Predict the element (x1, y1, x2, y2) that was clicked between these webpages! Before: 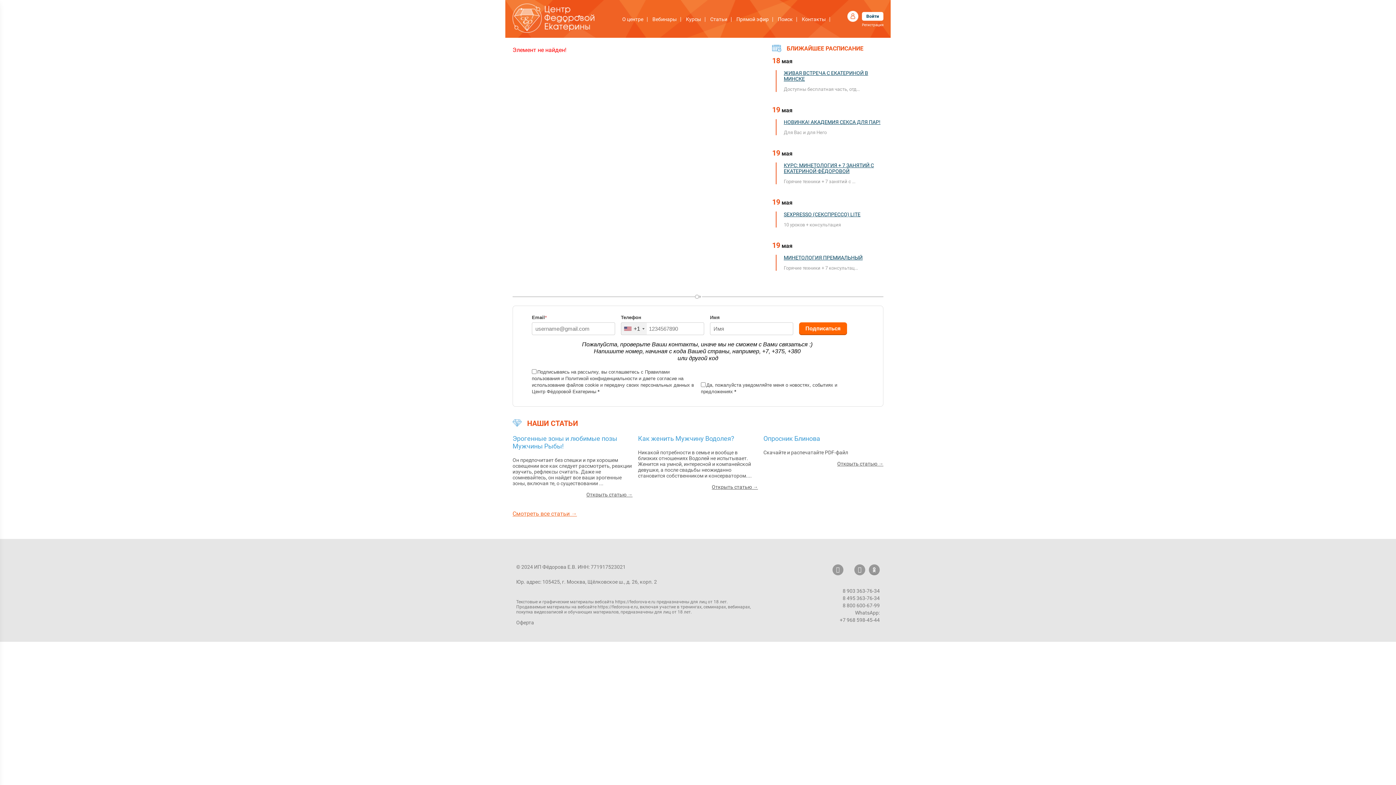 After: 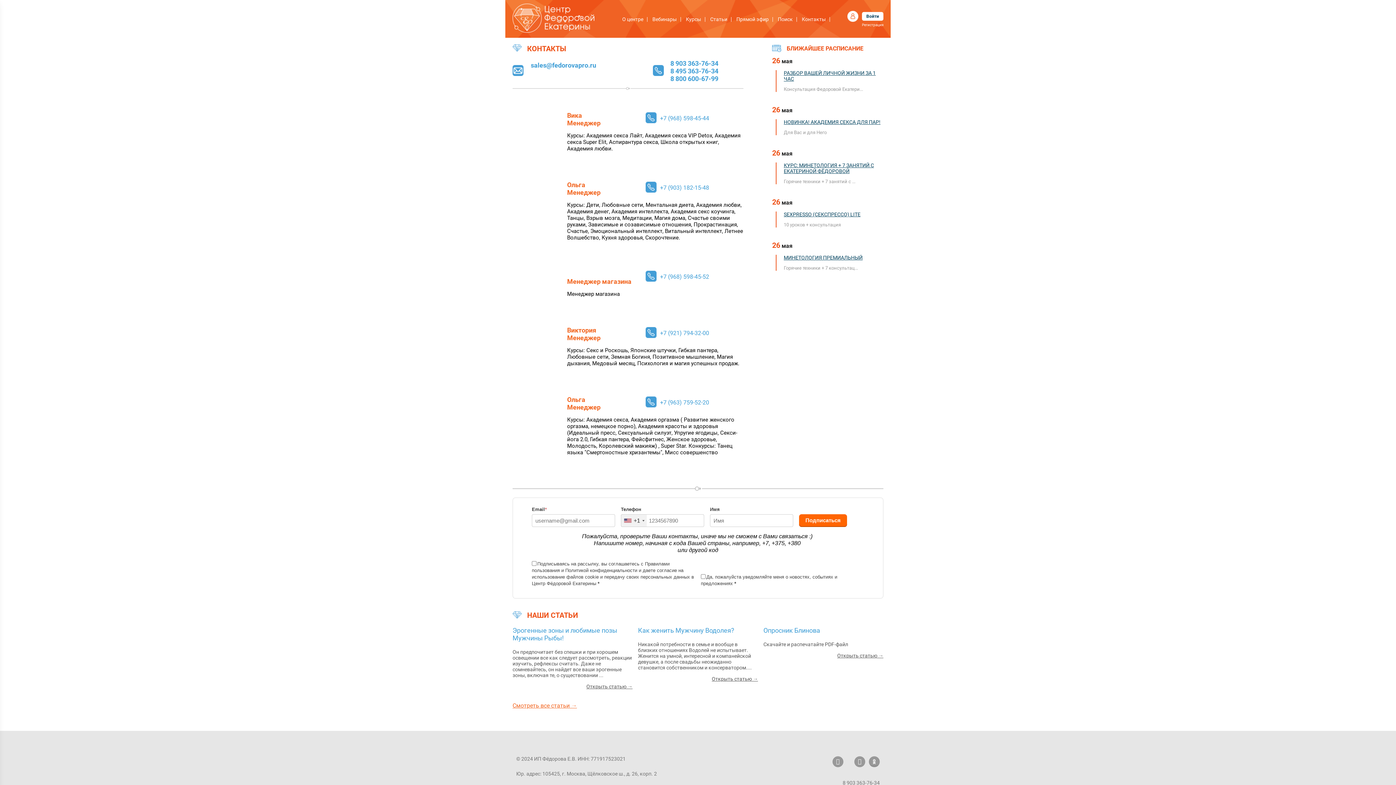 Action: bbox: (802, 16, 830, 21) label: Контакты